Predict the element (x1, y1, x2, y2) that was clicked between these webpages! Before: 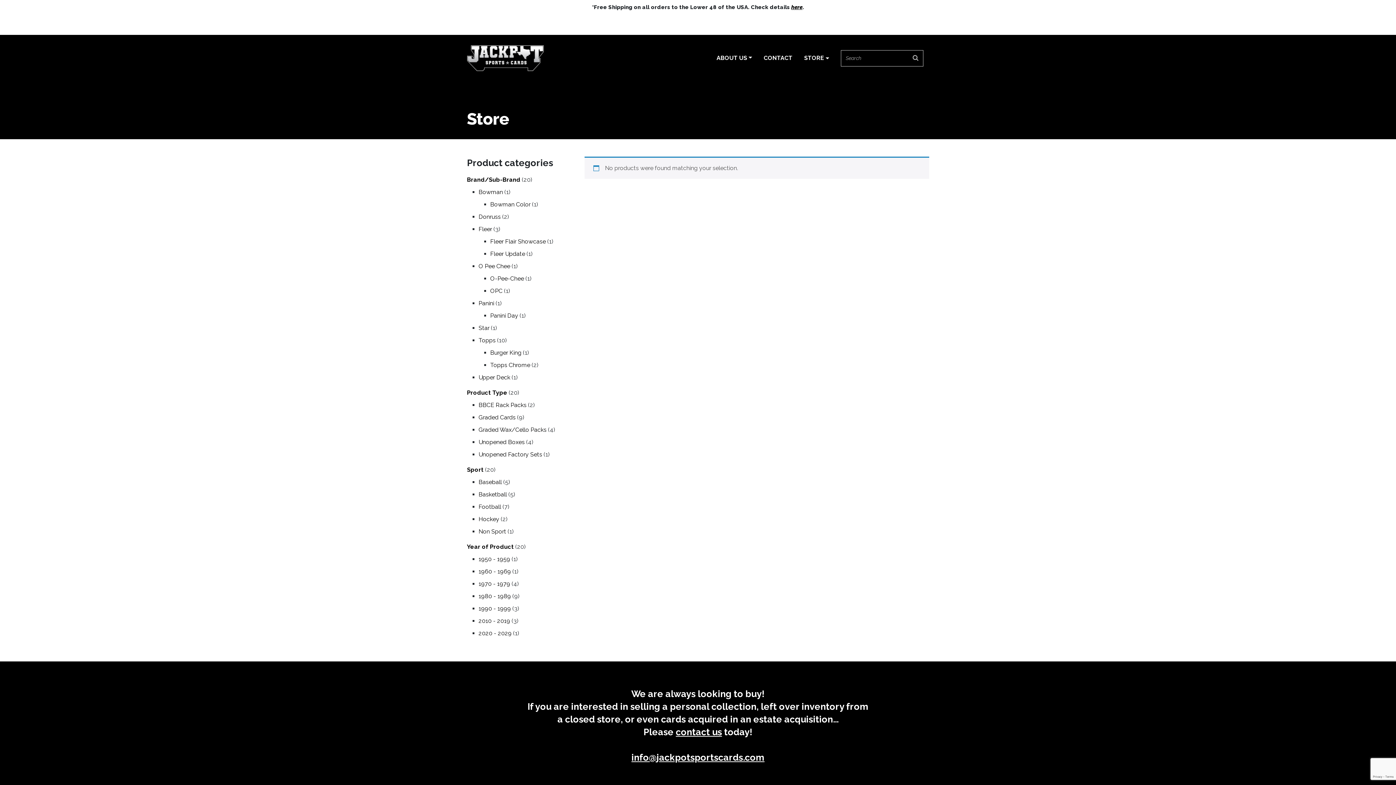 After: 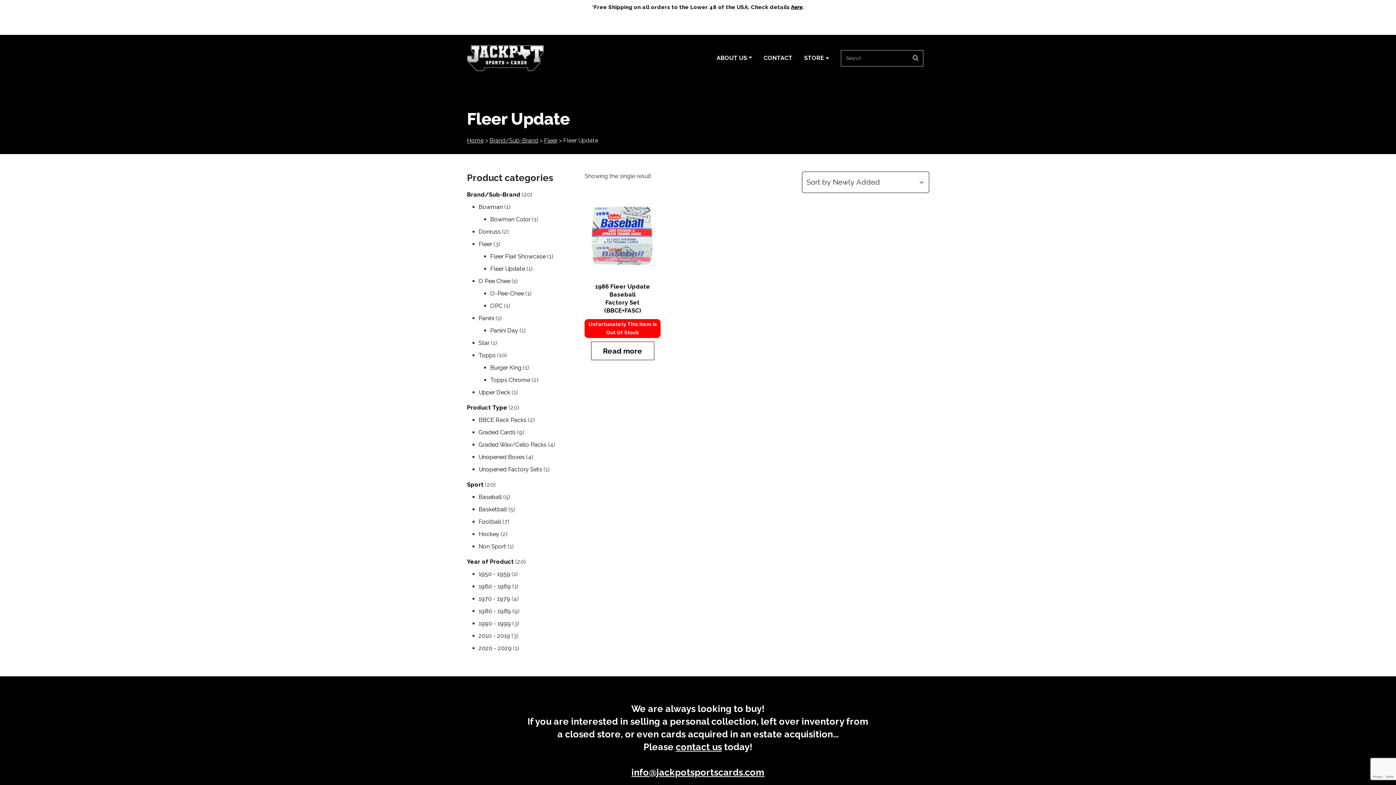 Action: label: Fleer Update bbox: (490, 250, 525, 257)